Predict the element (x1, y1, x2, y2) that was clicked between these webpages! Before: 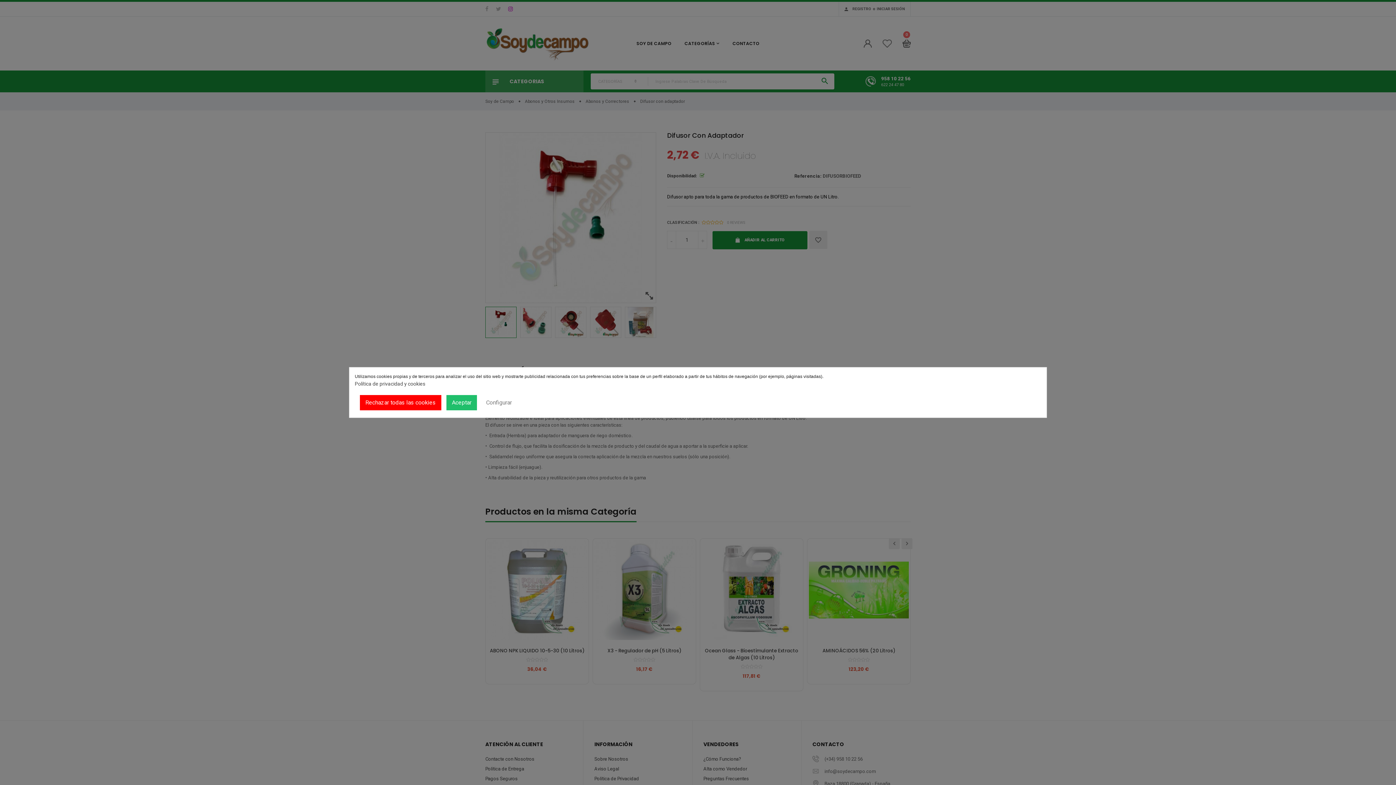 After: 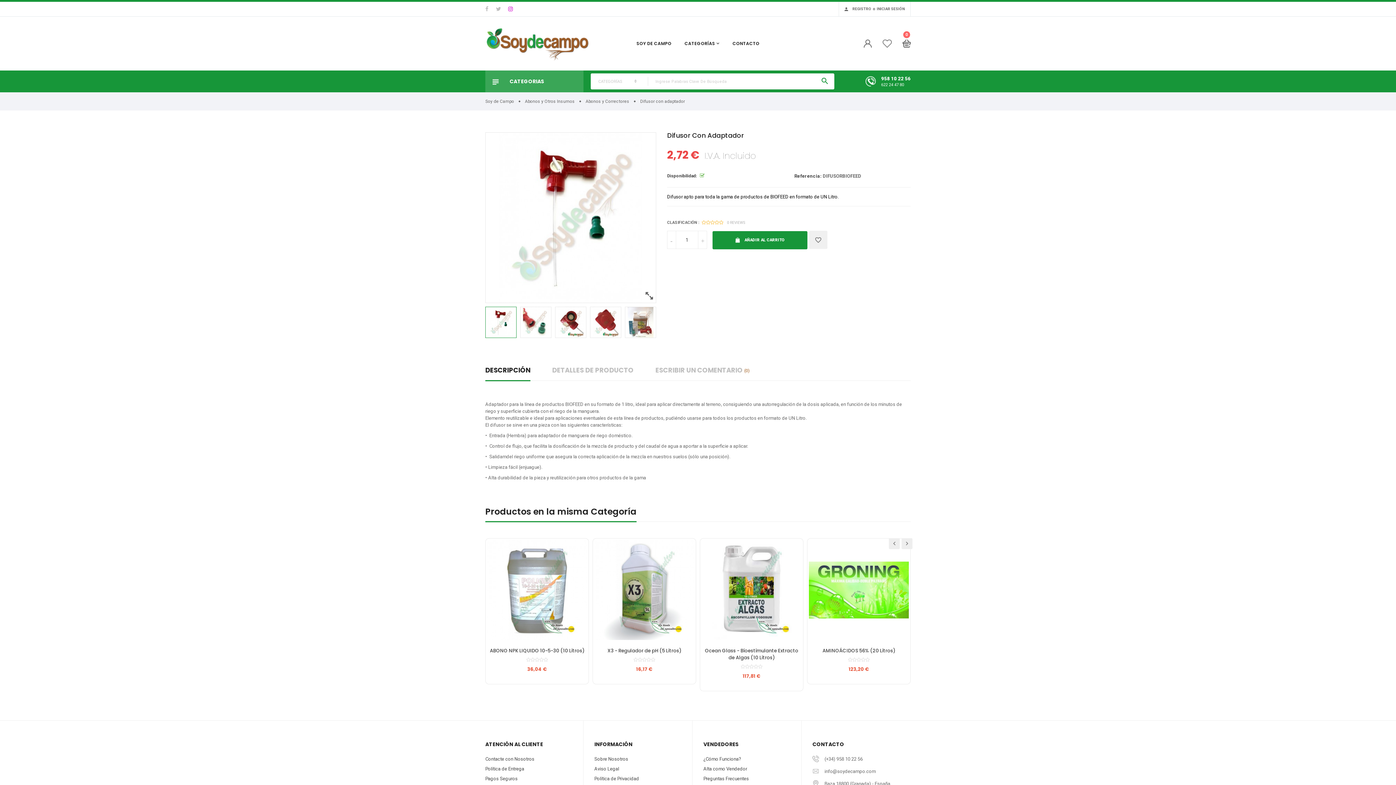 Action: label: Rechazar todas las cookies bbox: (360, 395, 441, 410)